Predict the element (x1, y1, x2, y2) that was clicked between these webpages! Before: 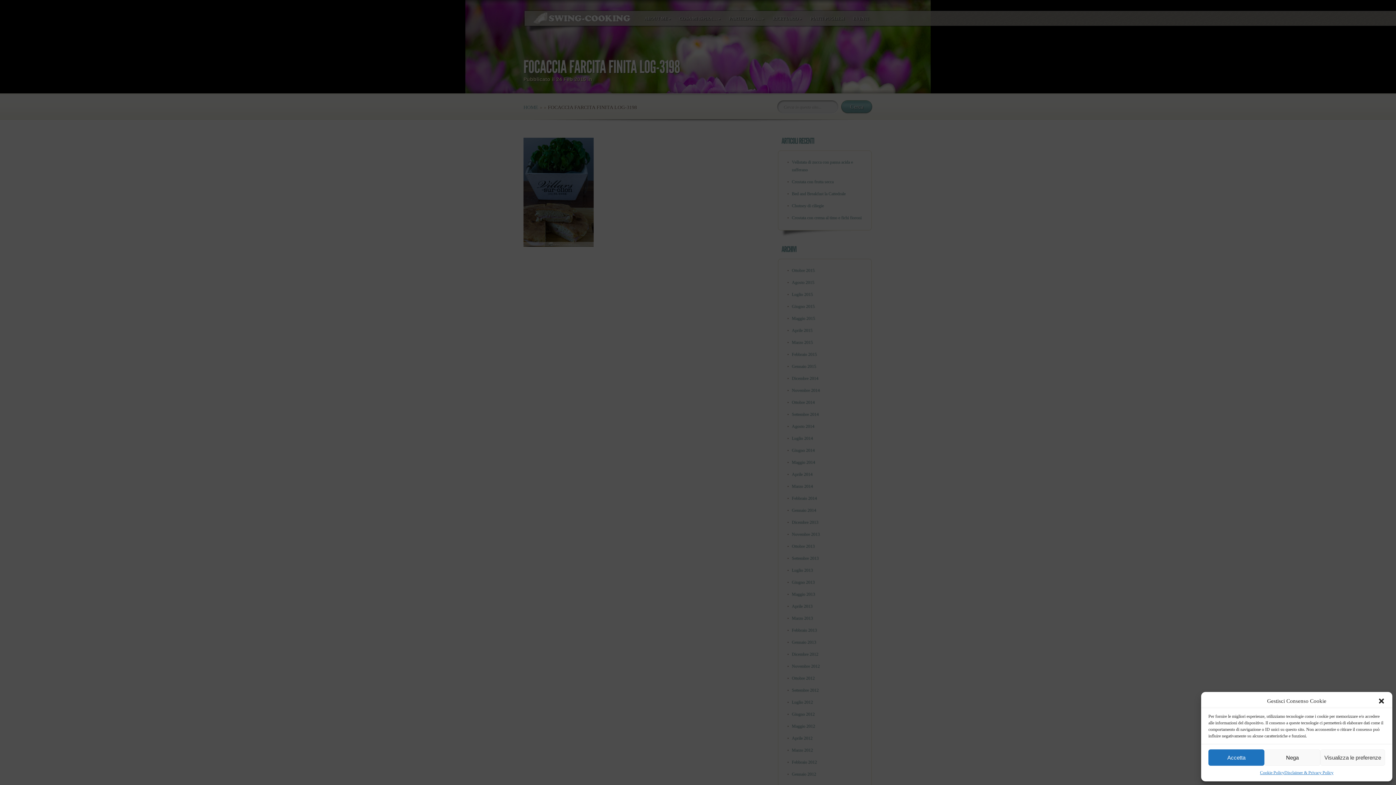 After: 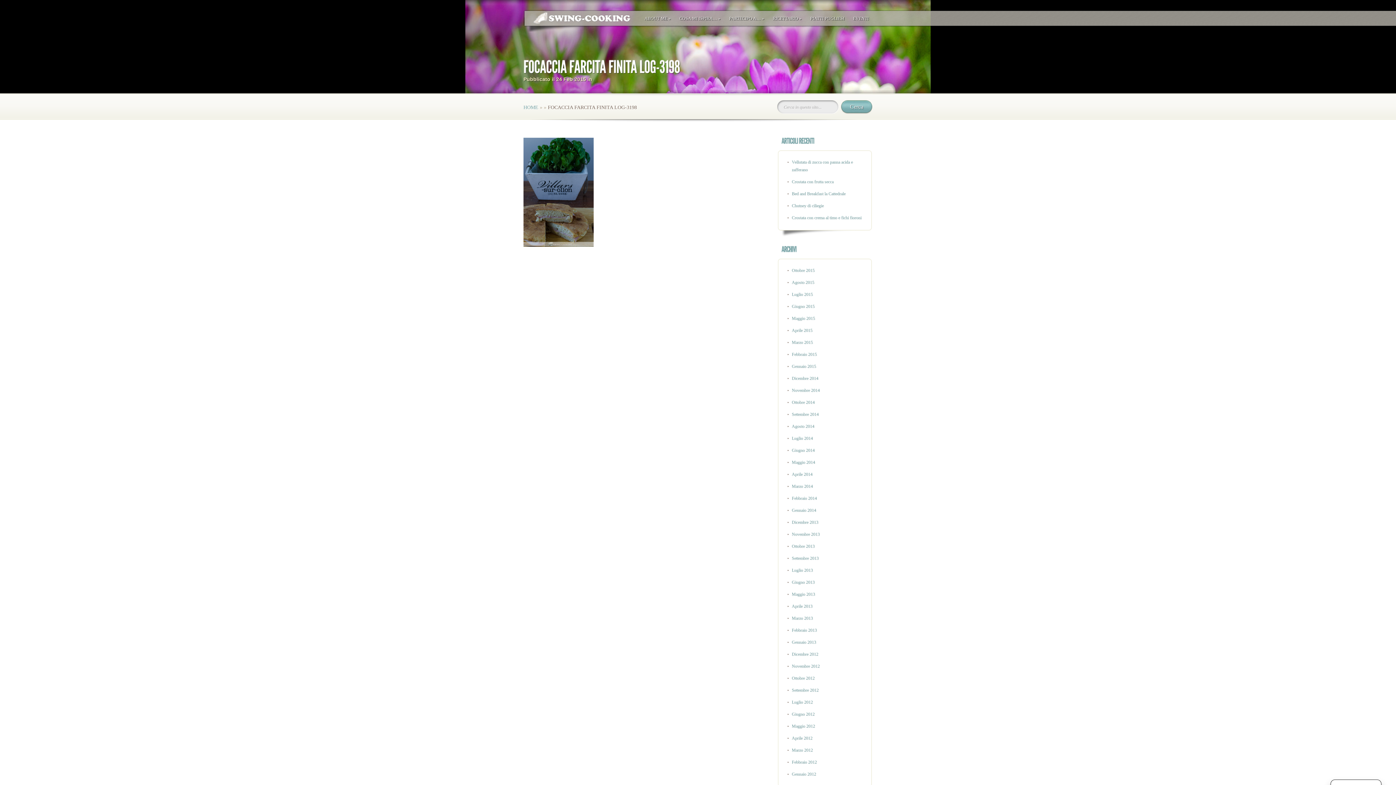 Action: label: Accetta bbox: (1208, 749, 1264, 766)